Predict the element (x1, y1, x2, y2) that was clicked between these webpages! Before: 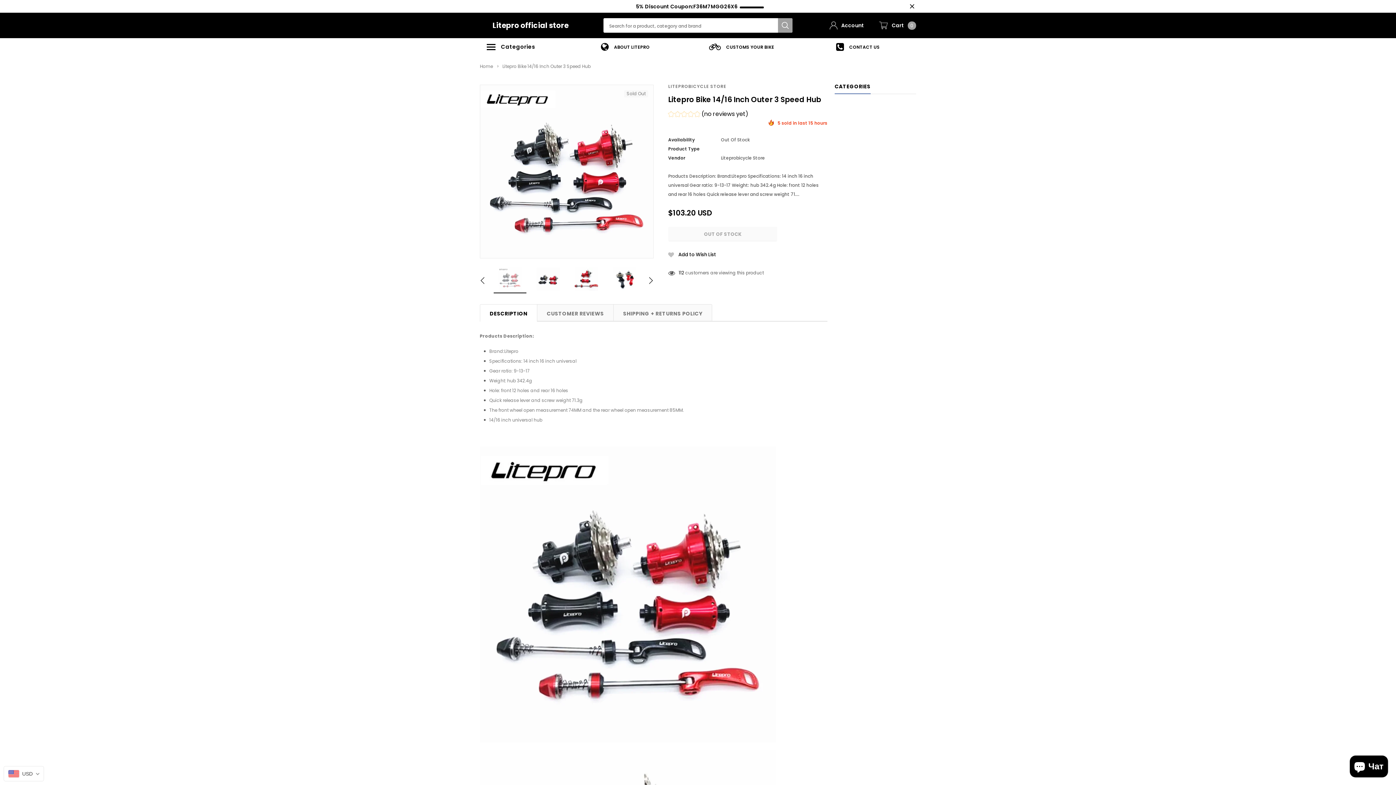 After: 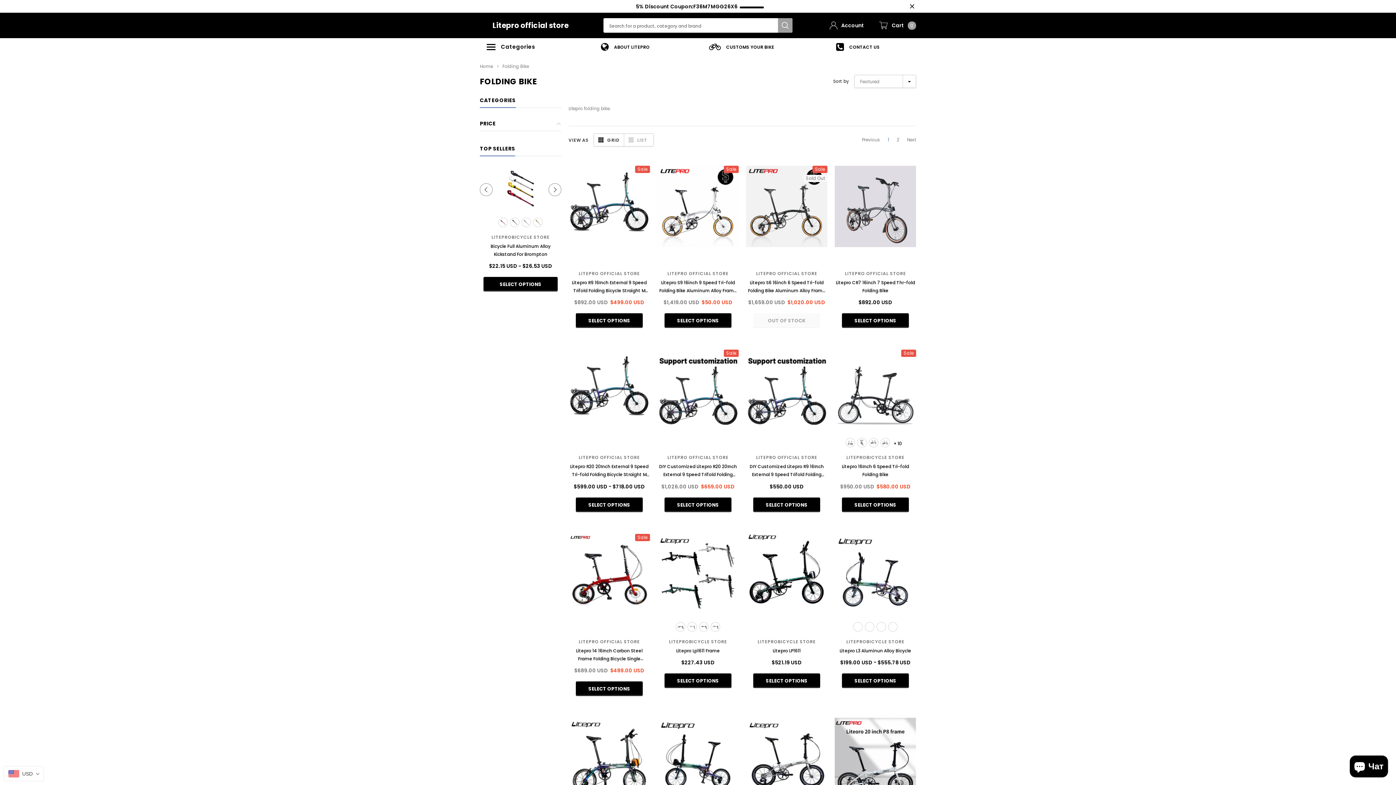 Action: bbox: (740, 6, 764, 8)